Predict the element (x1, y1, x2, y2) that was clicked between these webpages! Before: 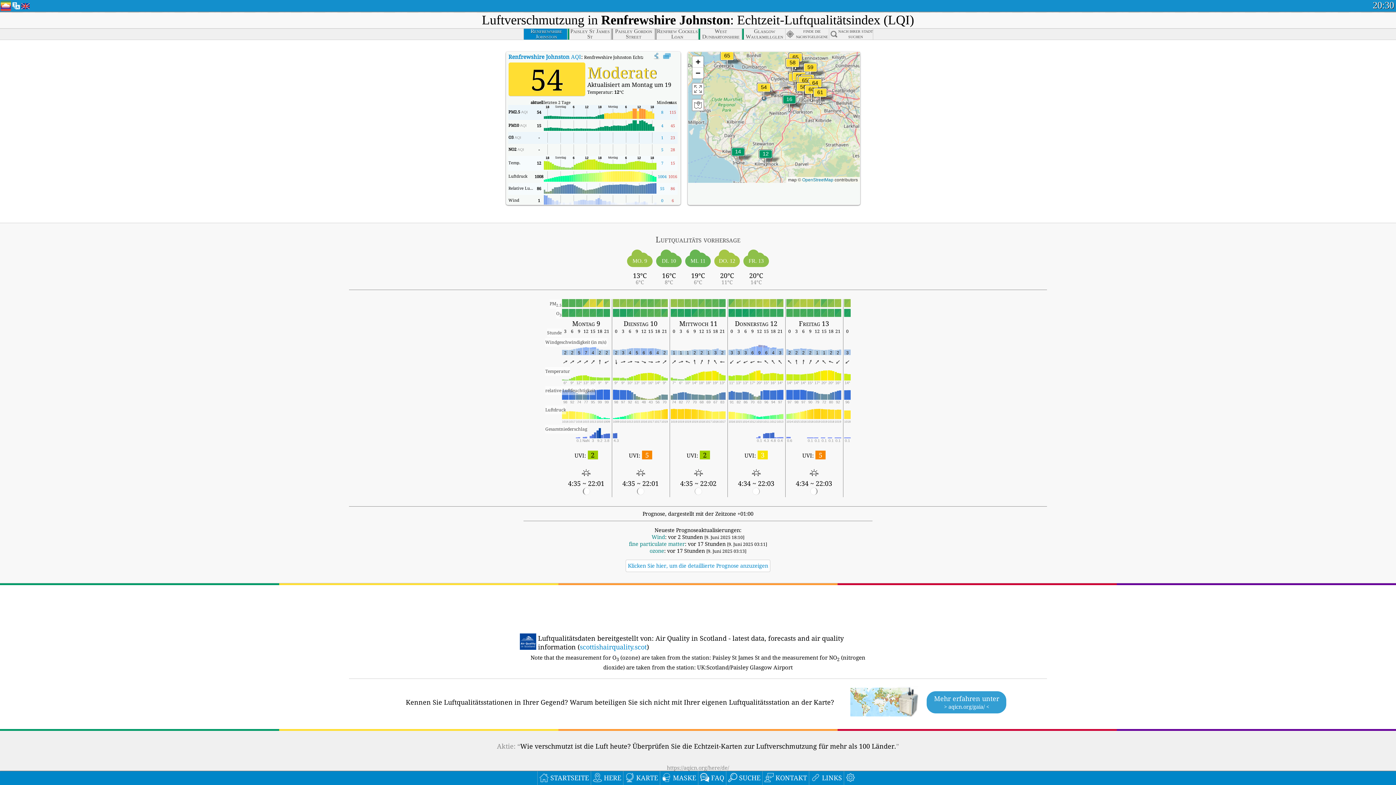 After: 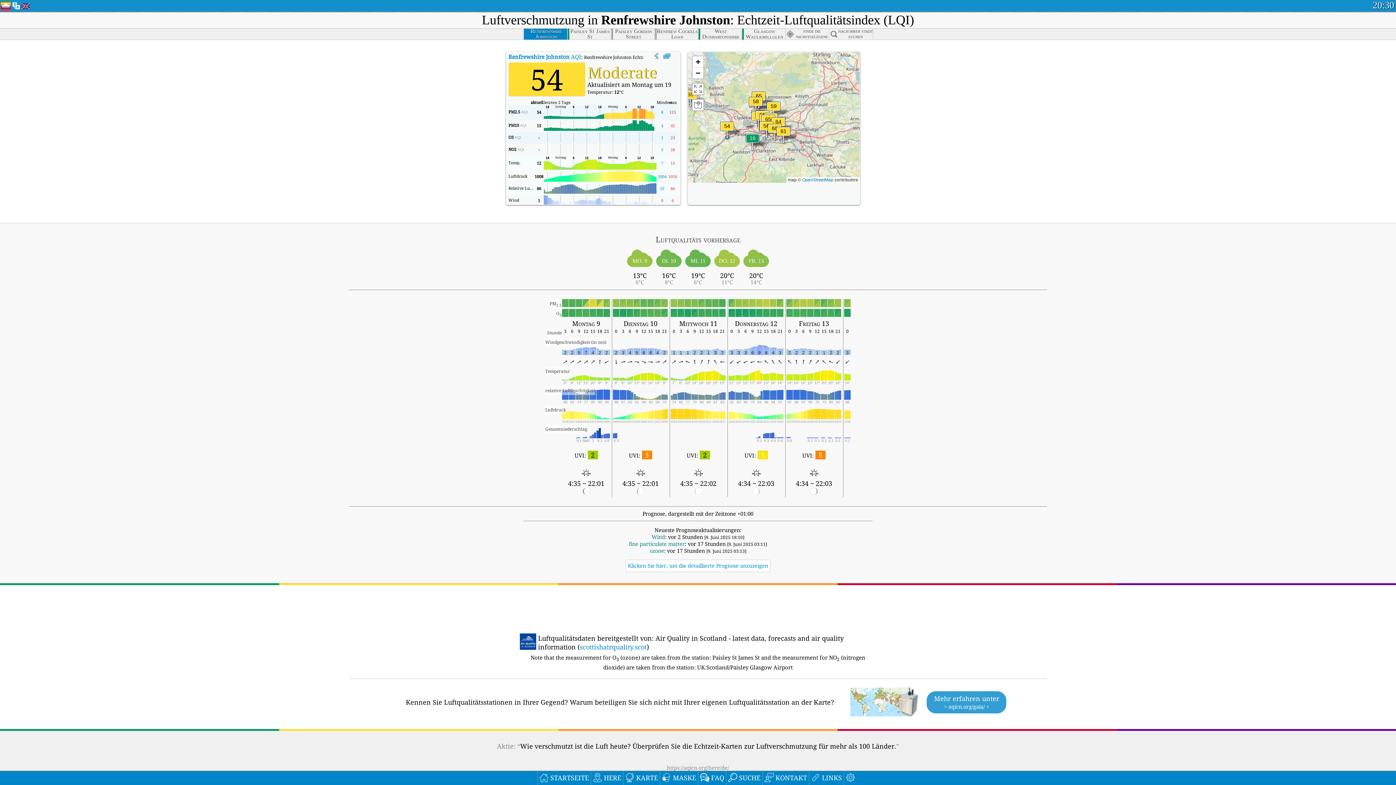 Action: bbox: (803, 62, 817, 80)